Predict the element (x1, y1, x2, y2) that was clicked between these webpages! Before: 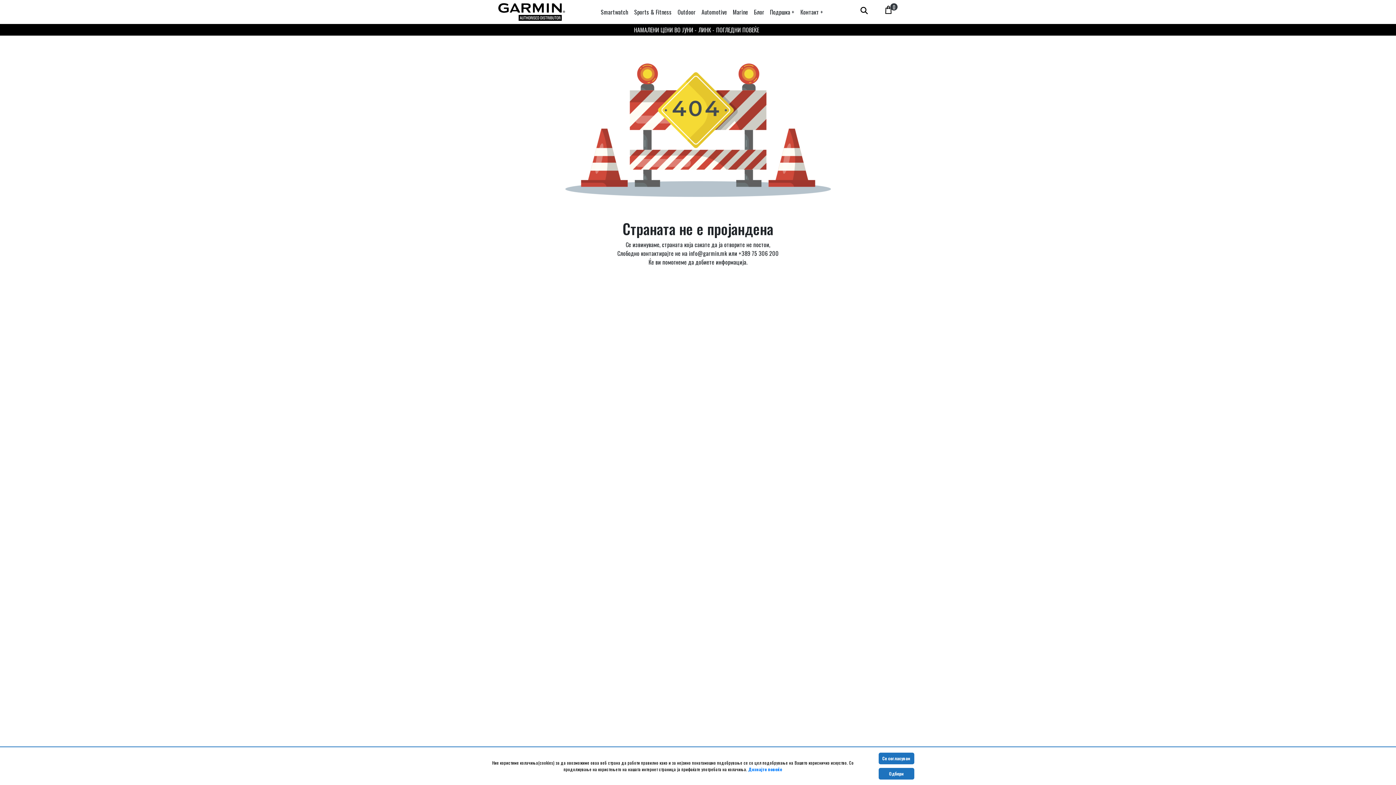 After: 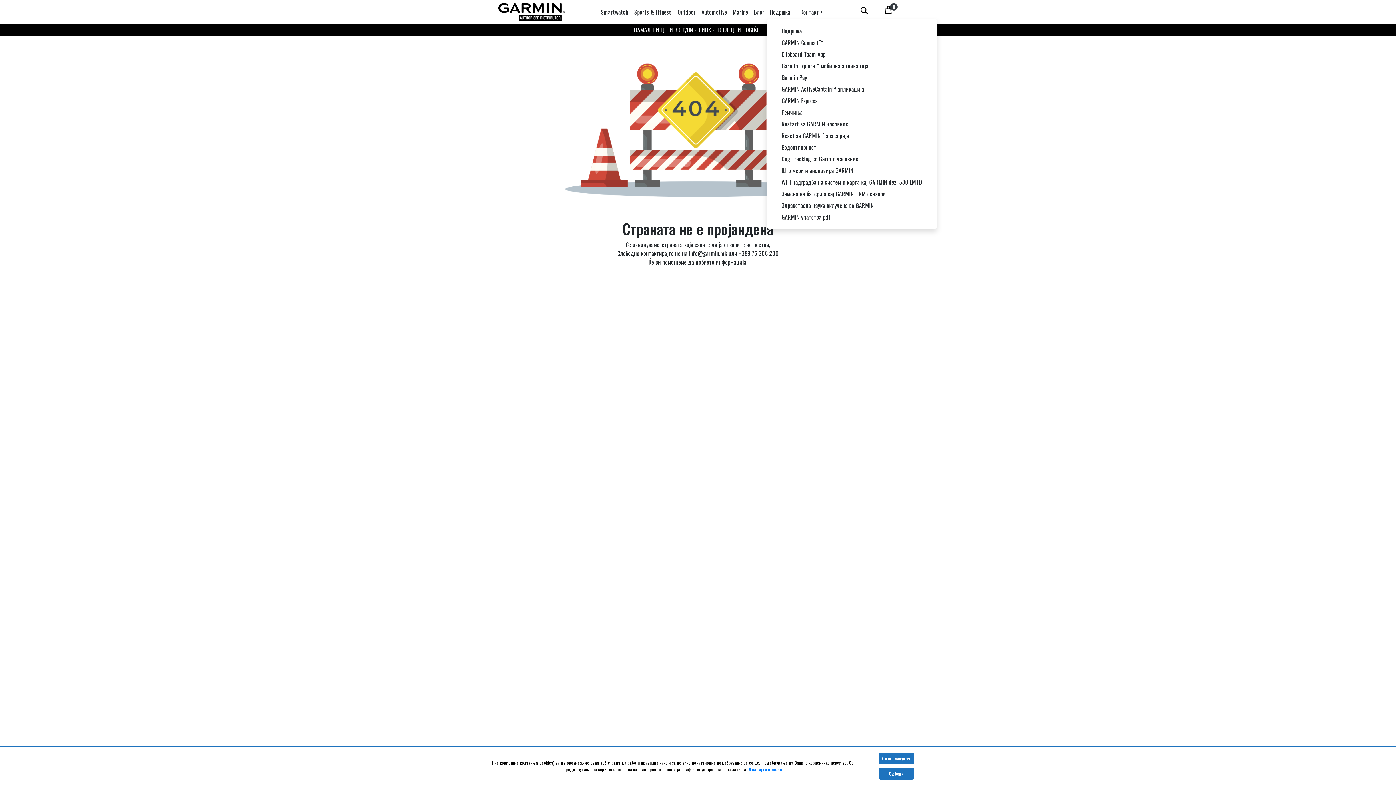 Action: bbox: (767, 4, 797, 19) label: Подршка +